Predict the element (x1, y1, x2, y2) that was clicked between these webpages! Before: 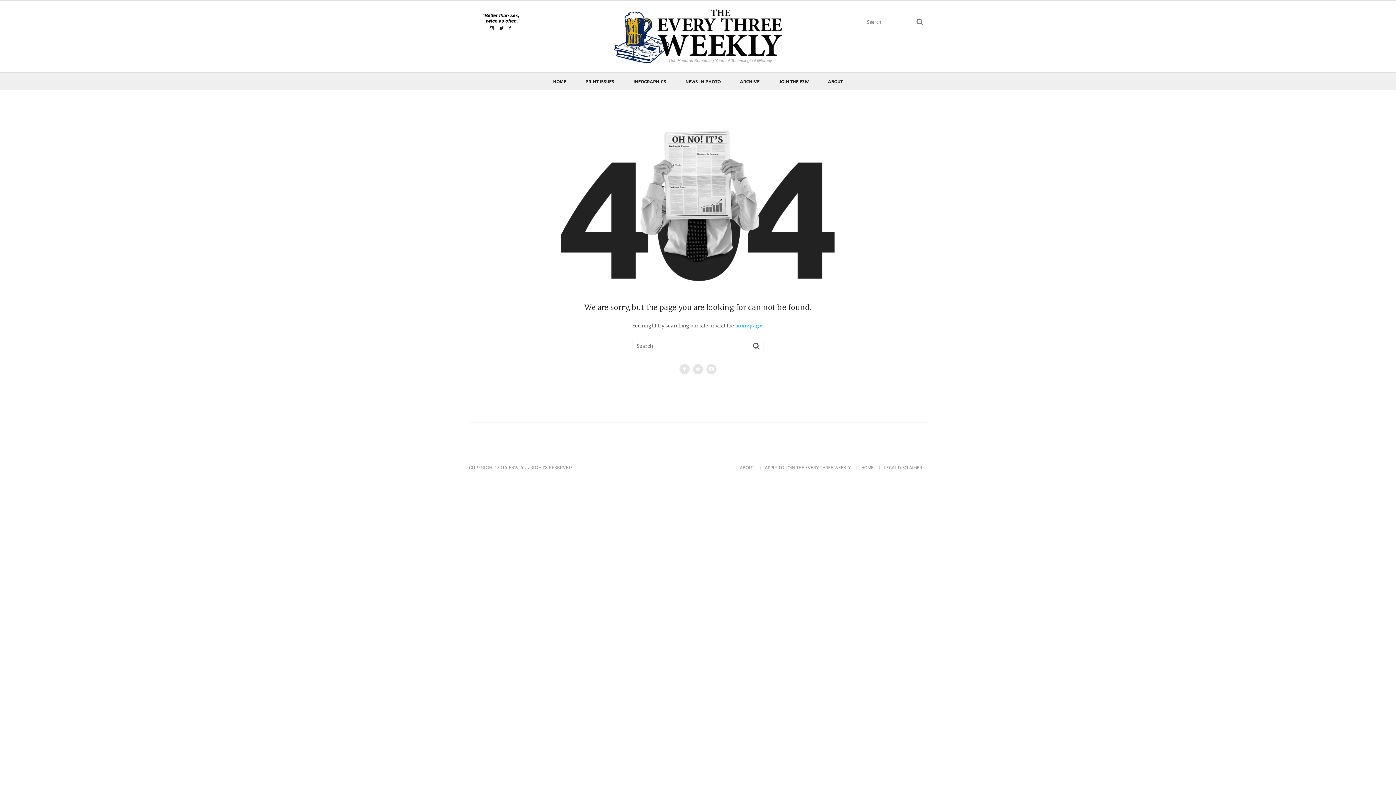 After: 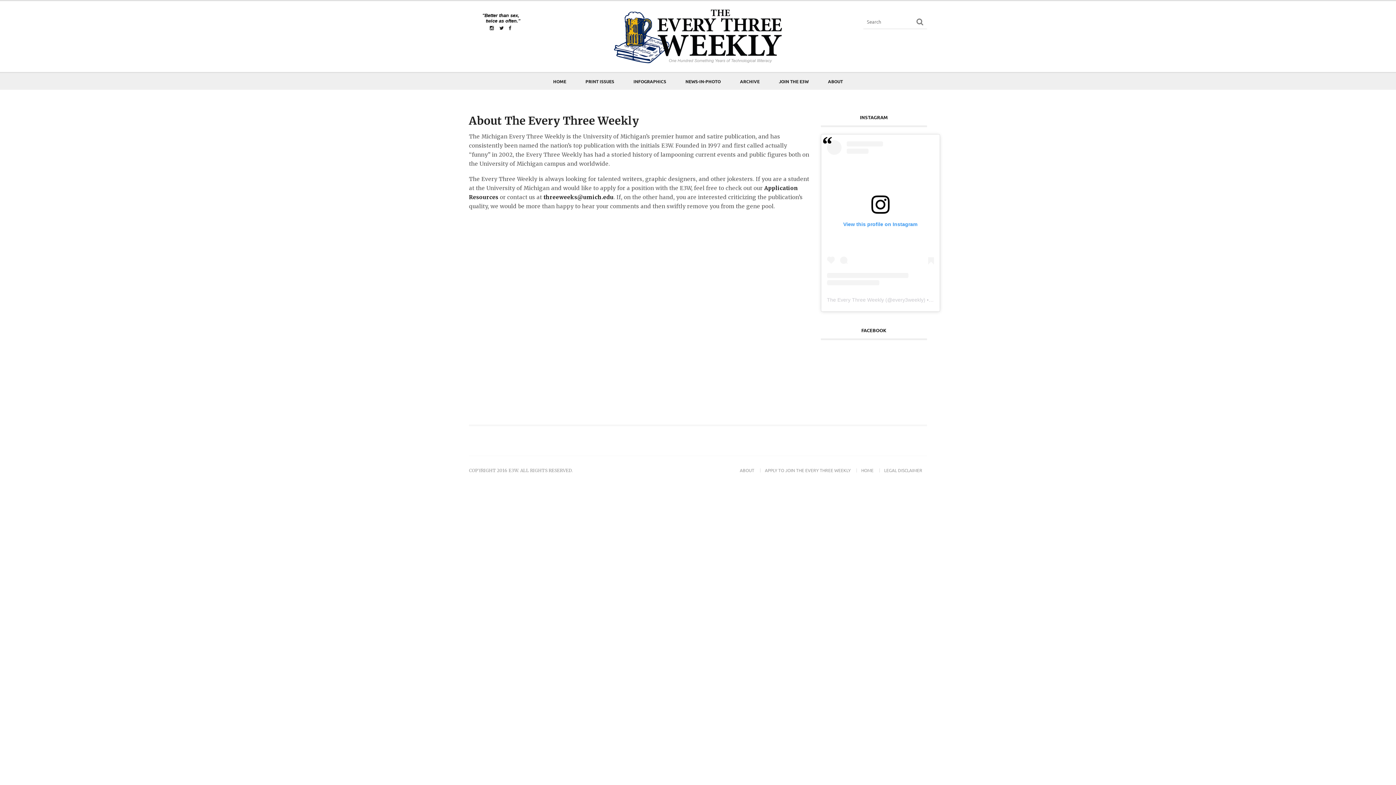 Action: bbox: (819, 73, 852, 89) label: ABOUT